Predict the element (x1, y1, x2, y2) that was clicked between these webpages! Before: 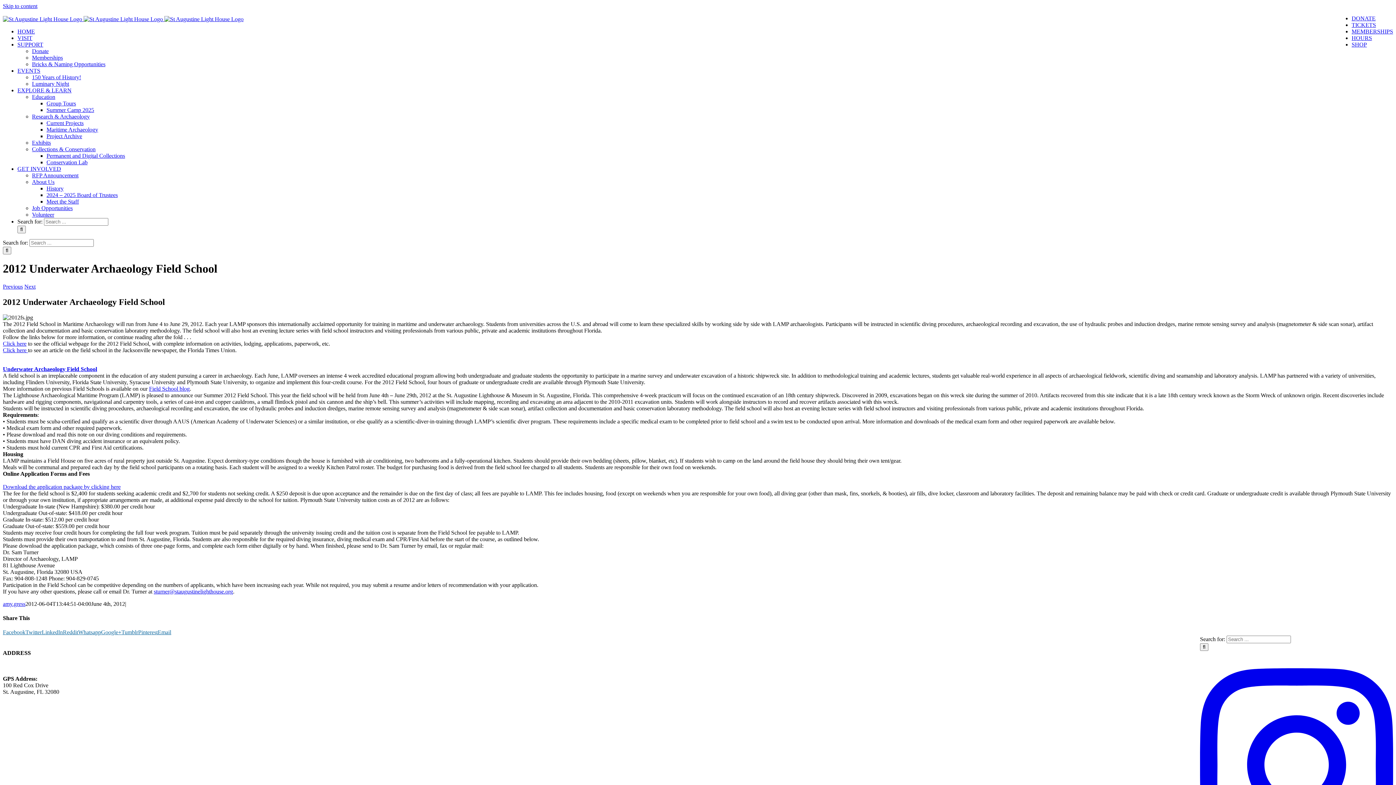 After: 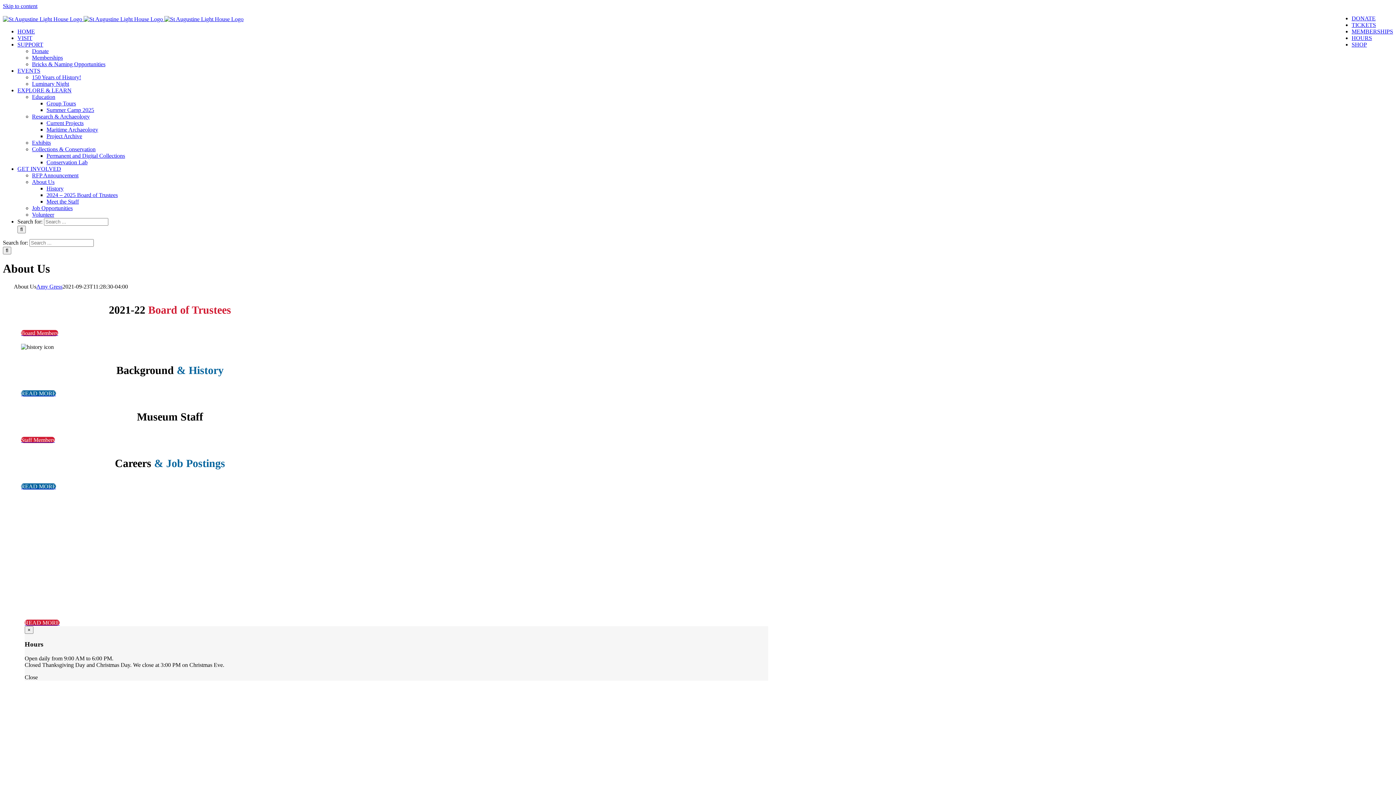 Action: label: About Us bbox: (32, 178, 54, 185)